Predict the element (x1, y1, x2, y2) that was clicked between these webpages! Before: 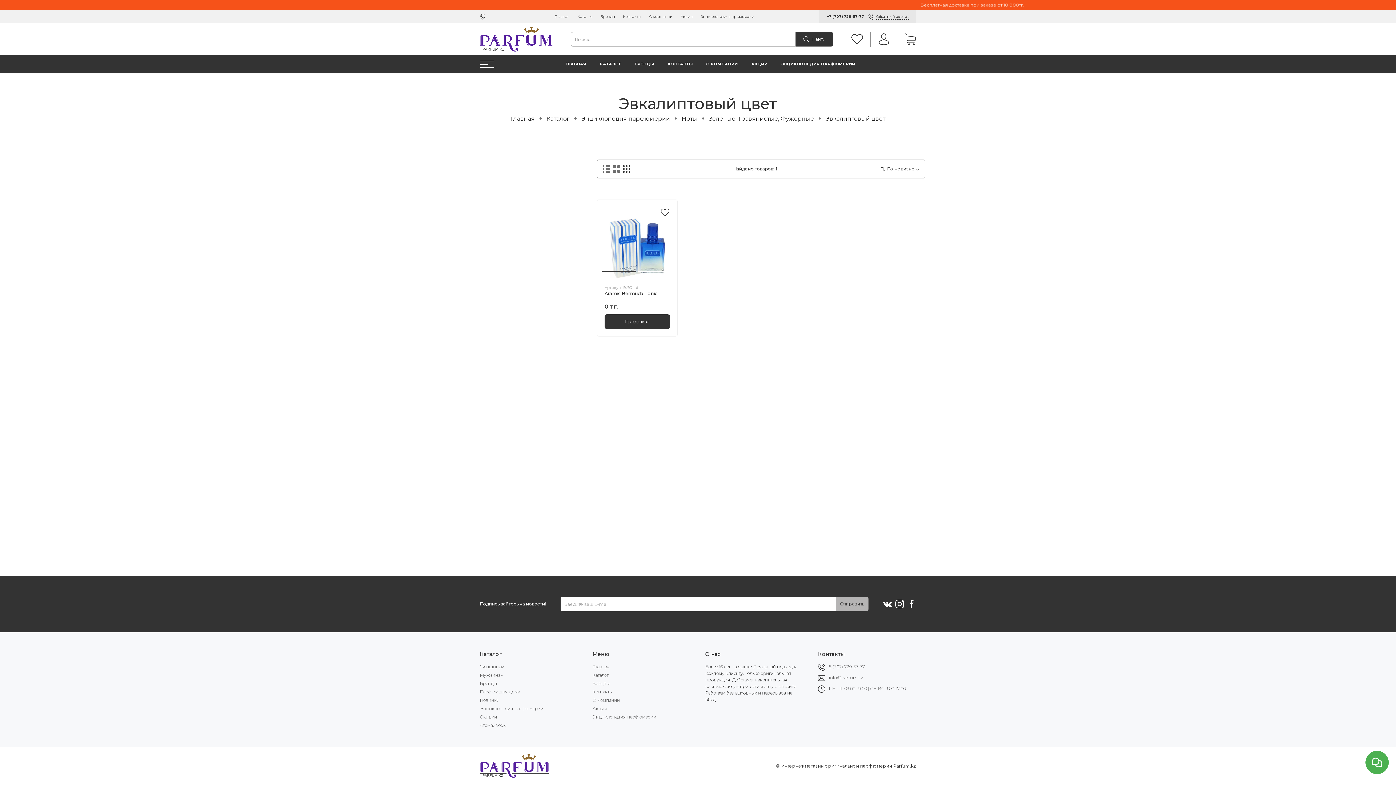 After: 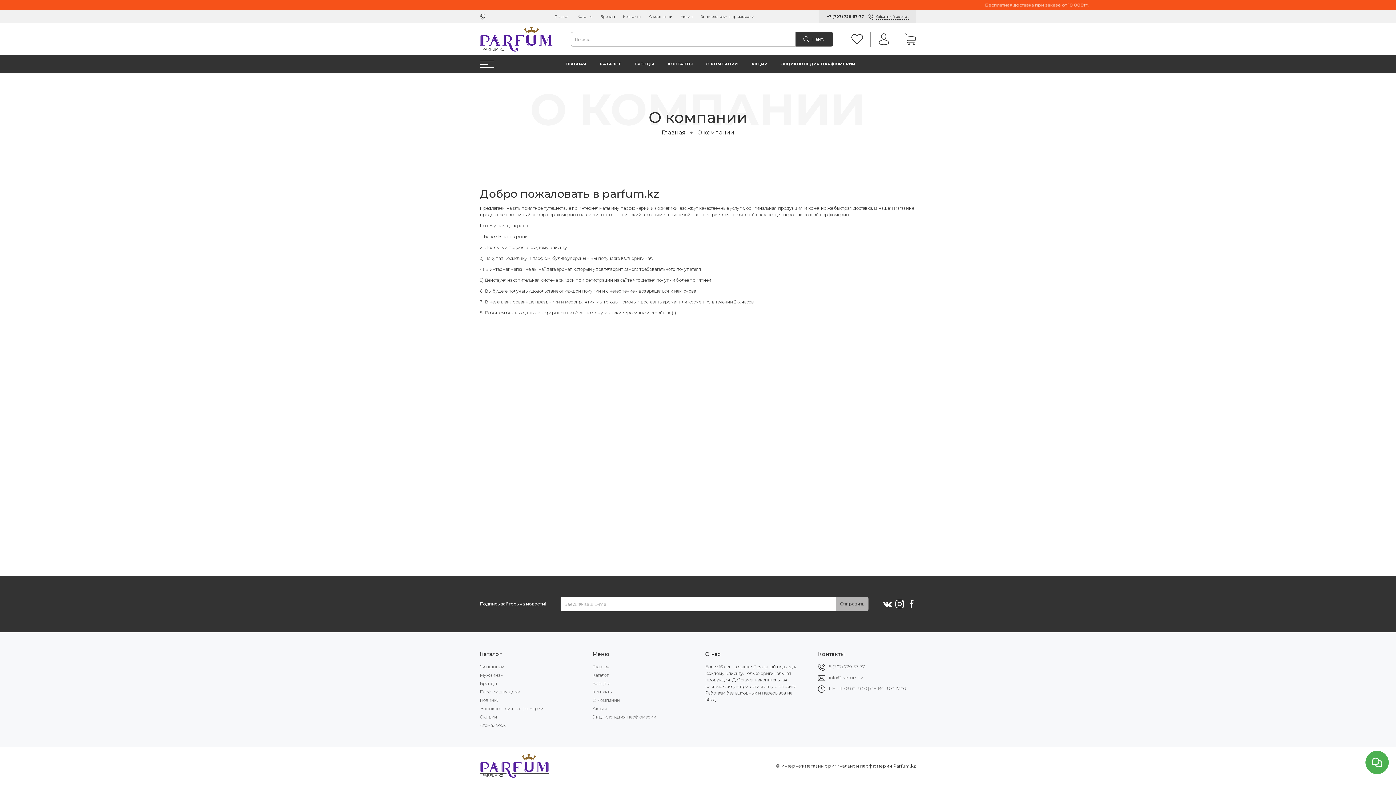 Action: bbox: (649, 14, 672, 18) label: О компании